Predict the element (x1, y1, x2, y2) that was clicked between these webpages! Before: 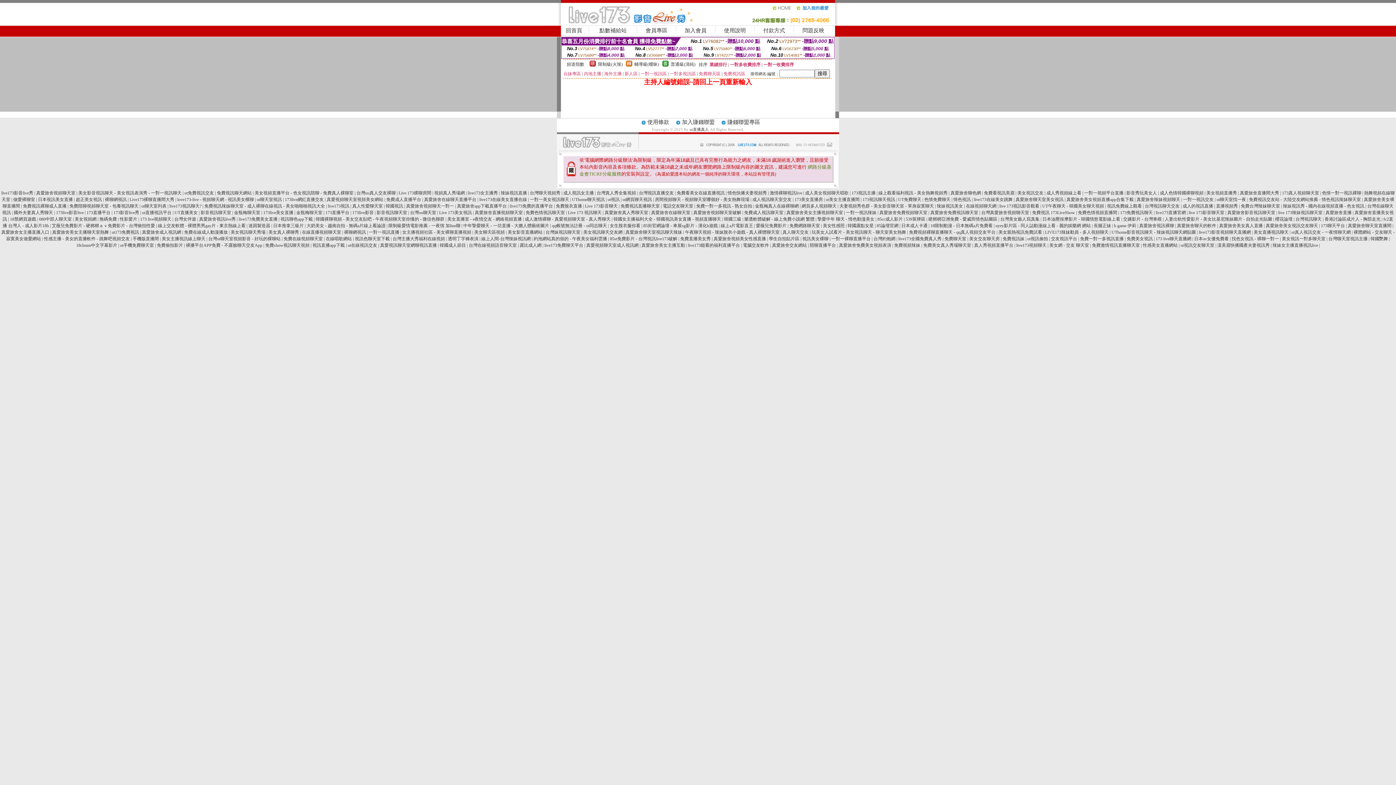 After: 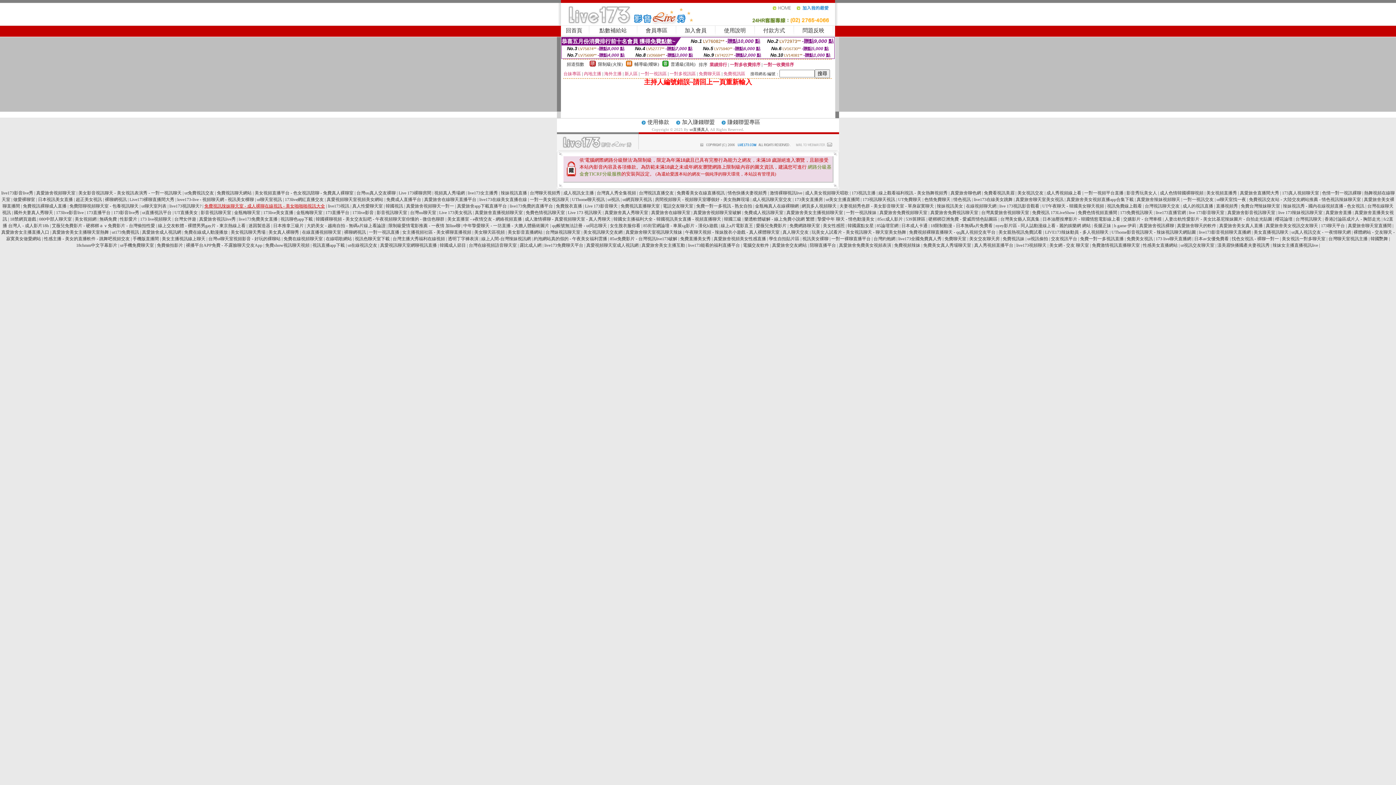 Action: label: 免費視訊辣妹聊天室 - 成人裸聊在線視訊 - 美女啪啪啪視訊大全 bbox: (204, 203, 325, 208)